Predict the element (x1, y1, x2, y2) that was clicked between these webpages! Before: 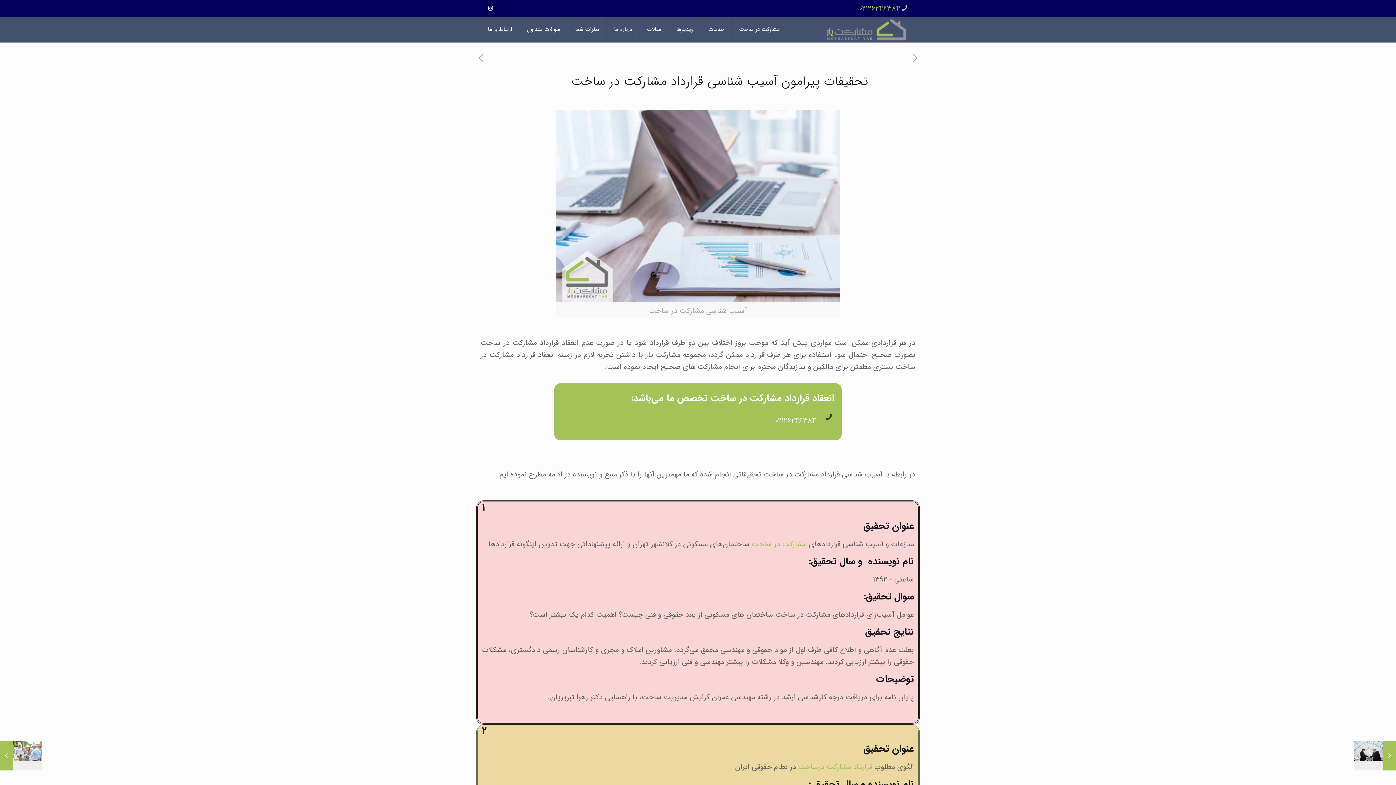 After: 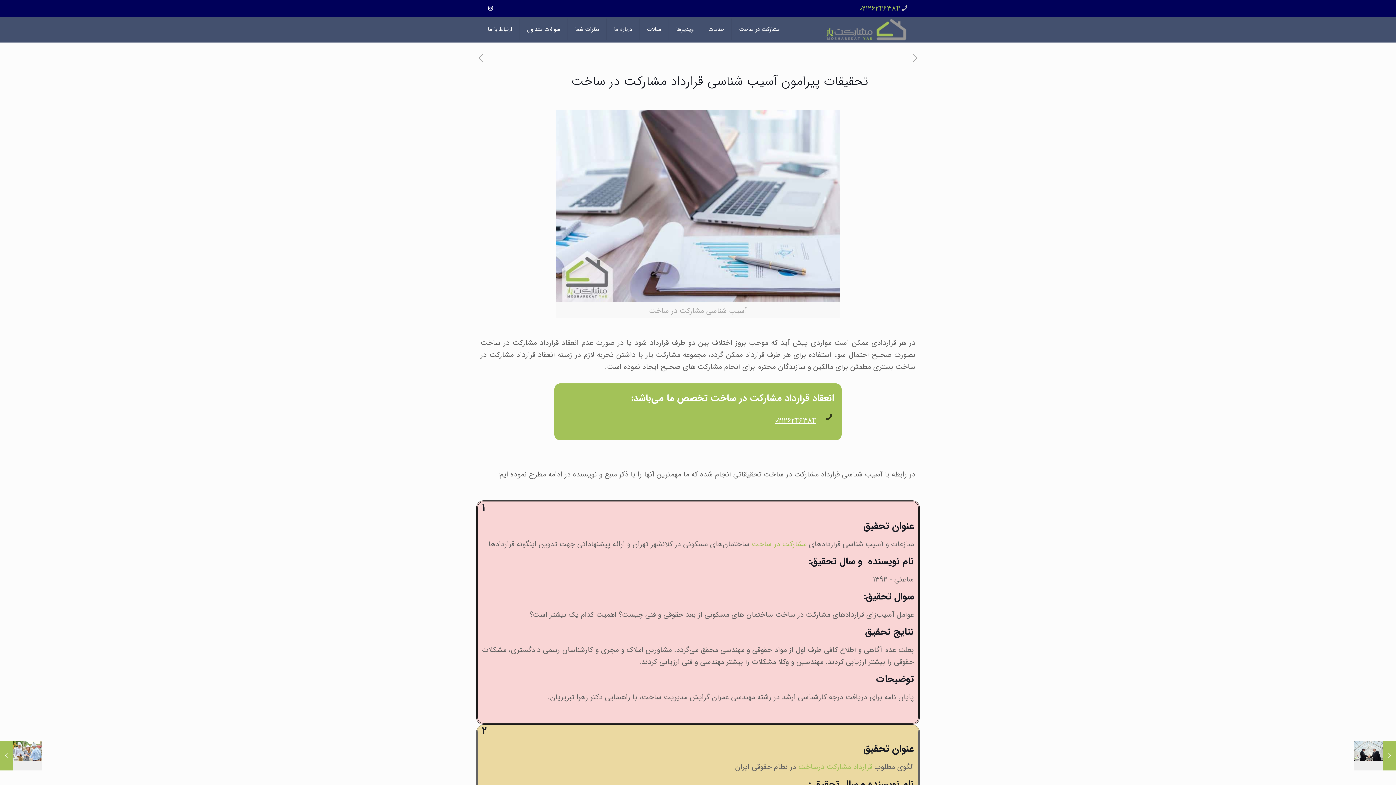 Action: label: 02126246384 bbox: (775, 415, 816, 426)